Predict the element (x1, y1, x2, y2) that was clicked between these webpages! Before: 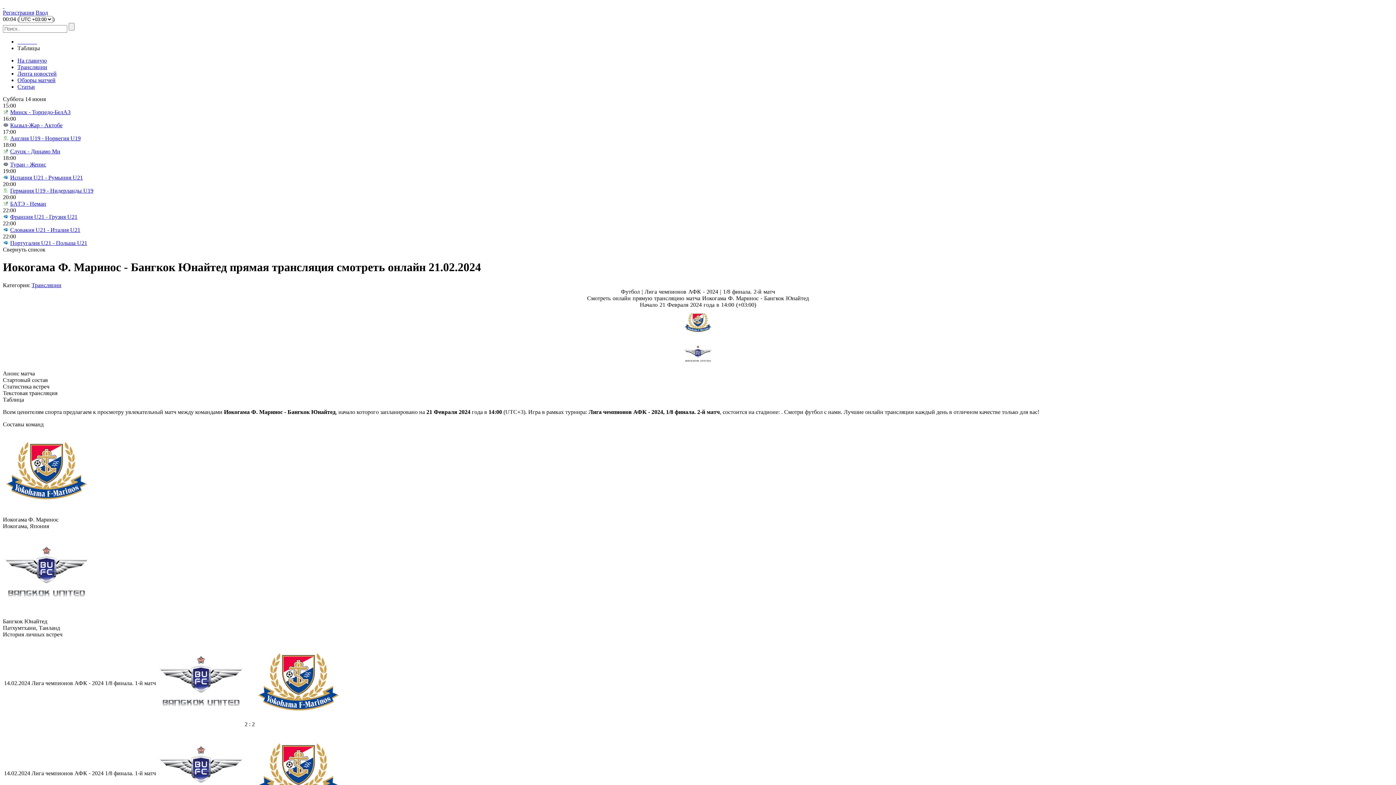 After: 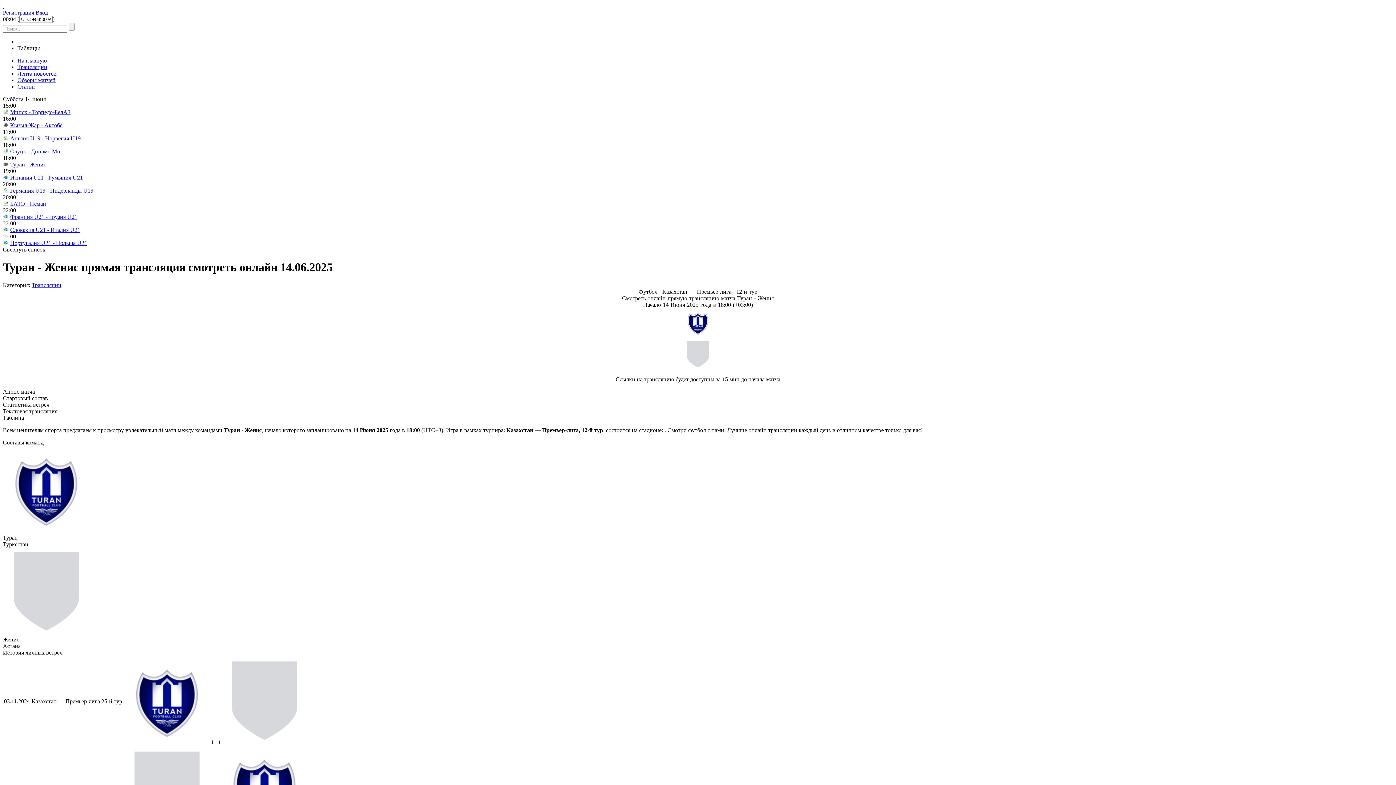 Action: bbox: (10, 161, 46, 167) label: Туран - Женис